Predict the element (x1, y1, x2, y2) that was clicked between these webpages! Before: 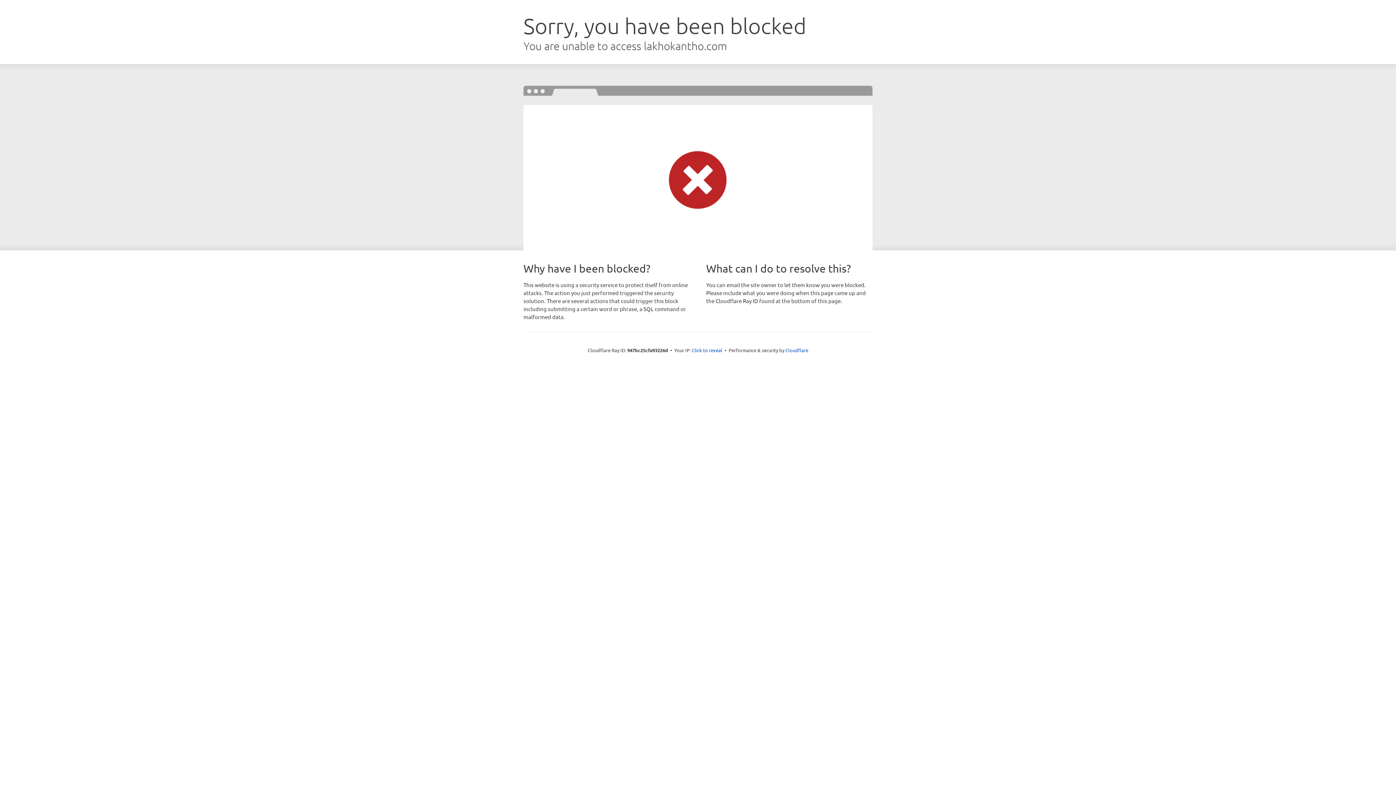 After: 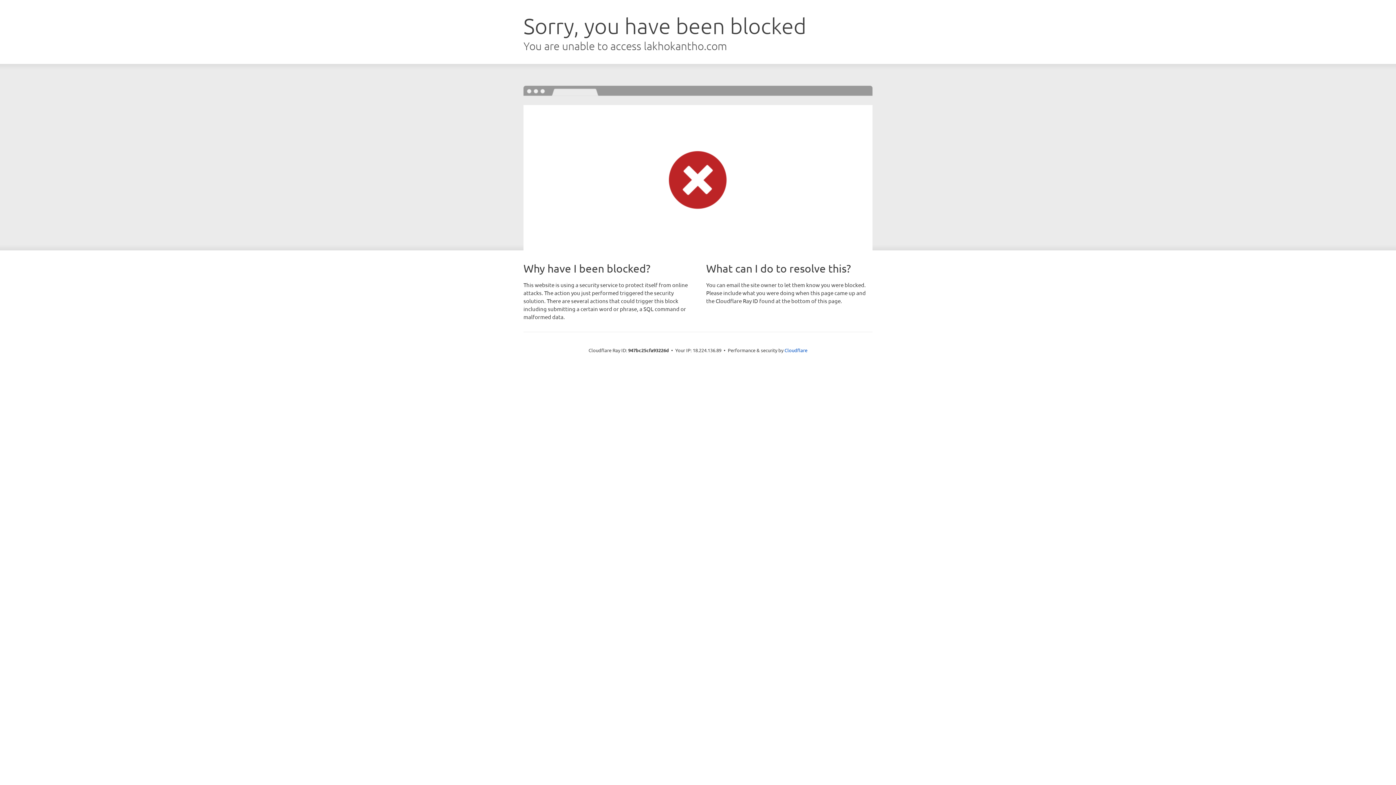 Action: label: Click to reveal bbox: (692, 346, 722, 353)